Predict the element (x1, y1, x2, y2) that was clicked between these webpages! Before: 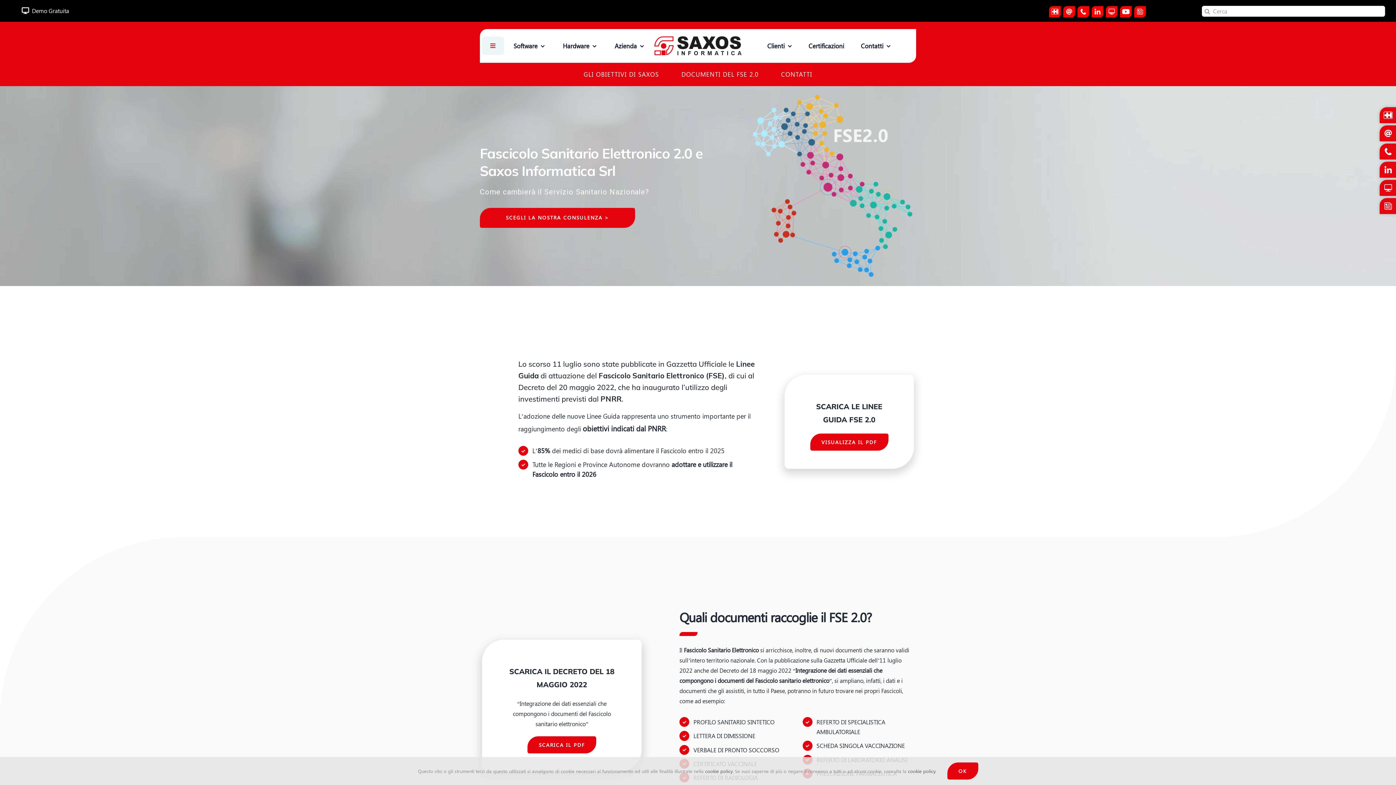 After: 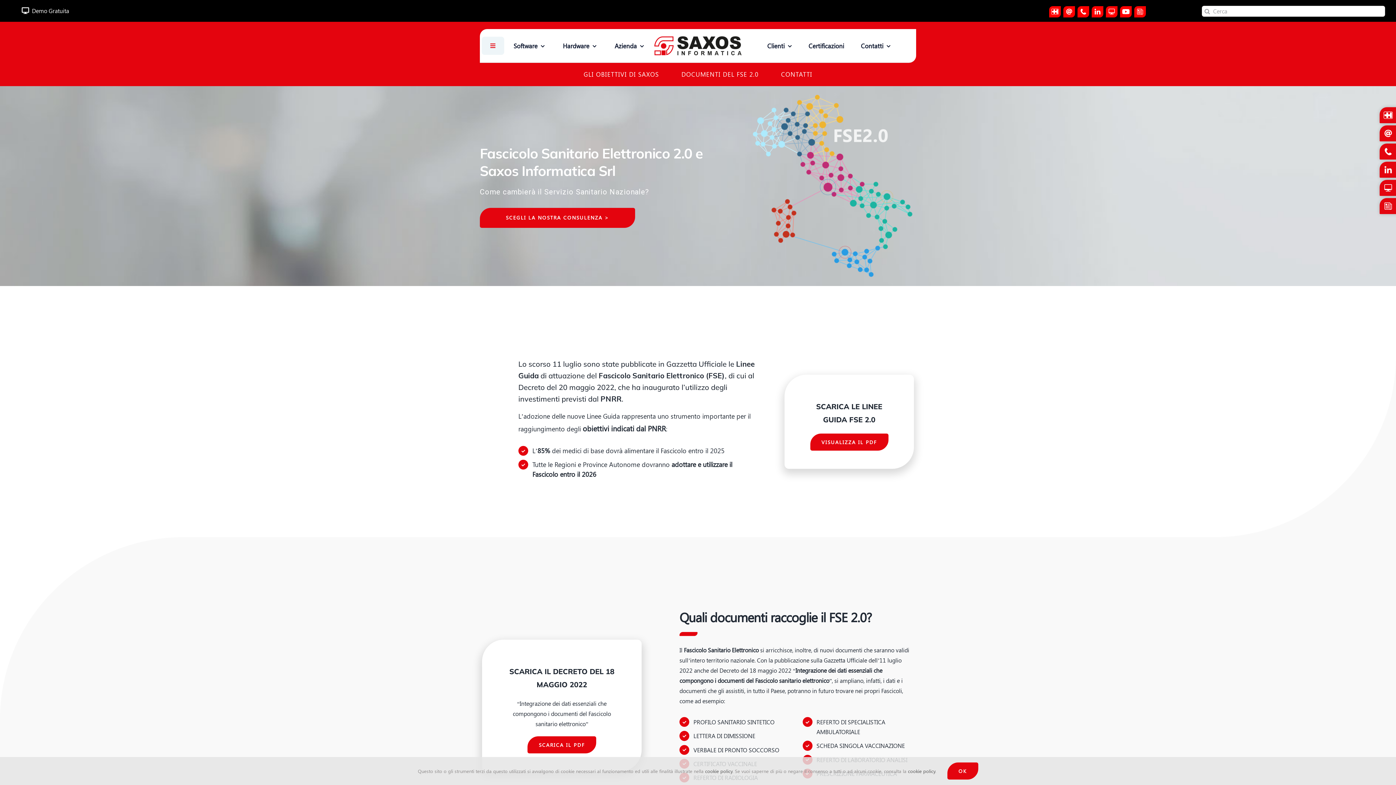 Action: bbox: (1091, 6, 1103, 17)